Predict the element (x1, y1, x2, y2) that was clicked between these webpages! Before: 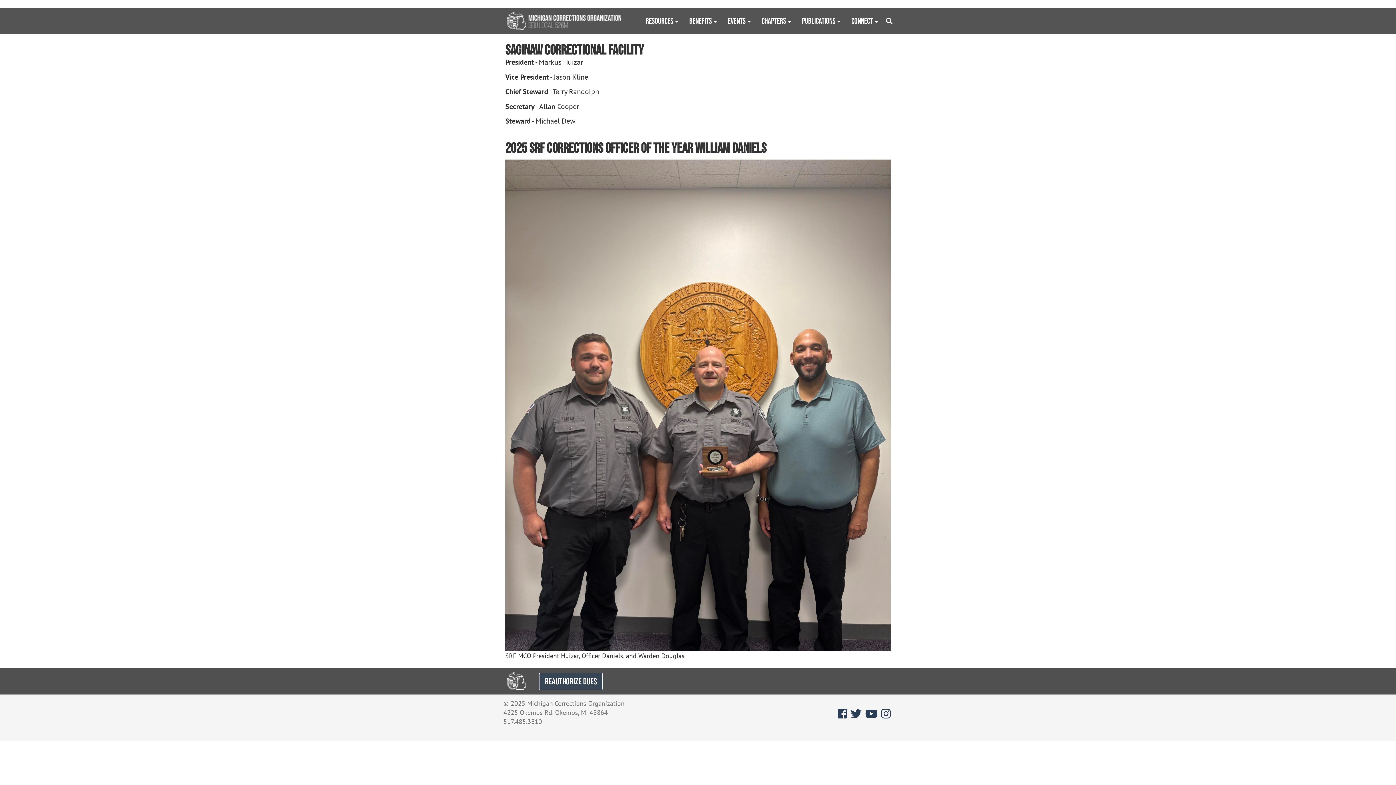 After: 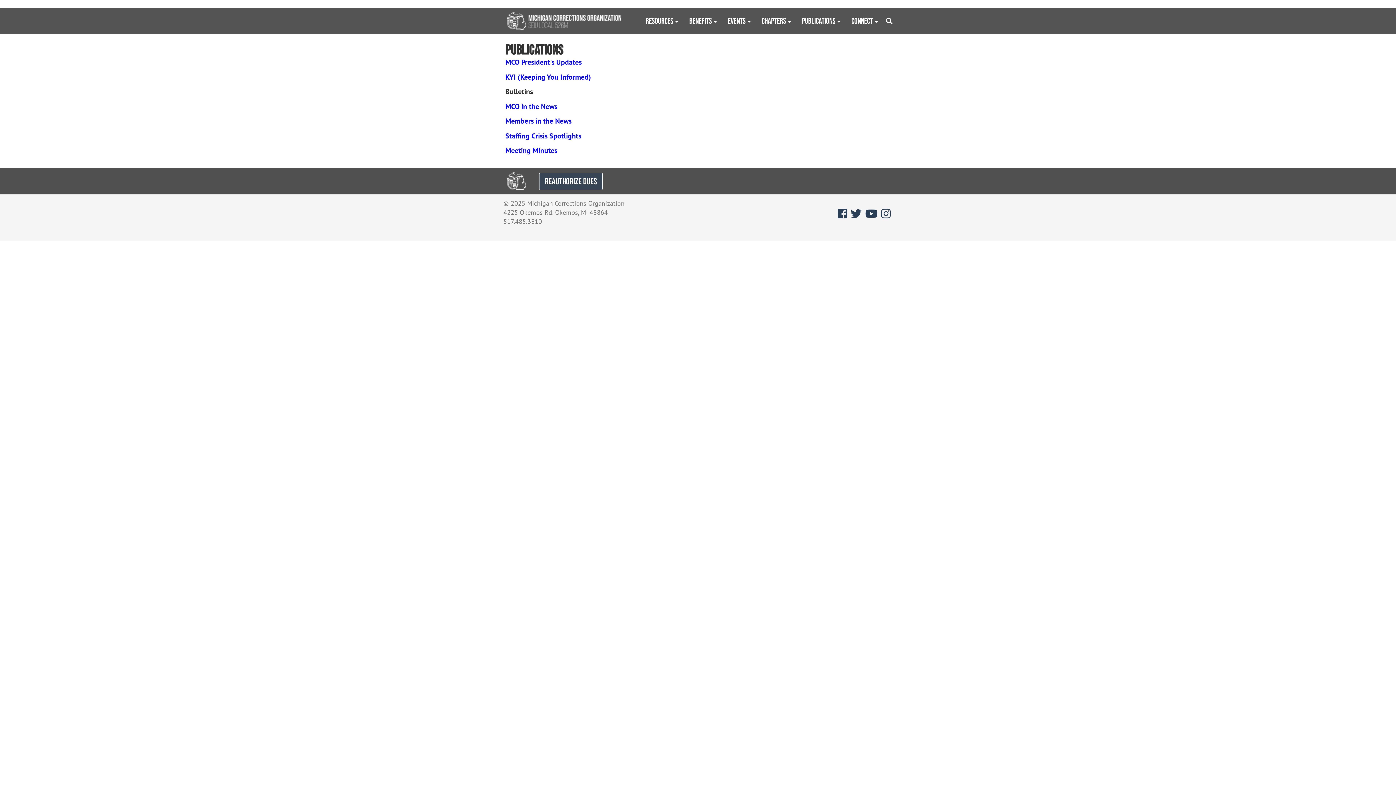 Action: label: Publications bbox: (796, 8, 846, 34)